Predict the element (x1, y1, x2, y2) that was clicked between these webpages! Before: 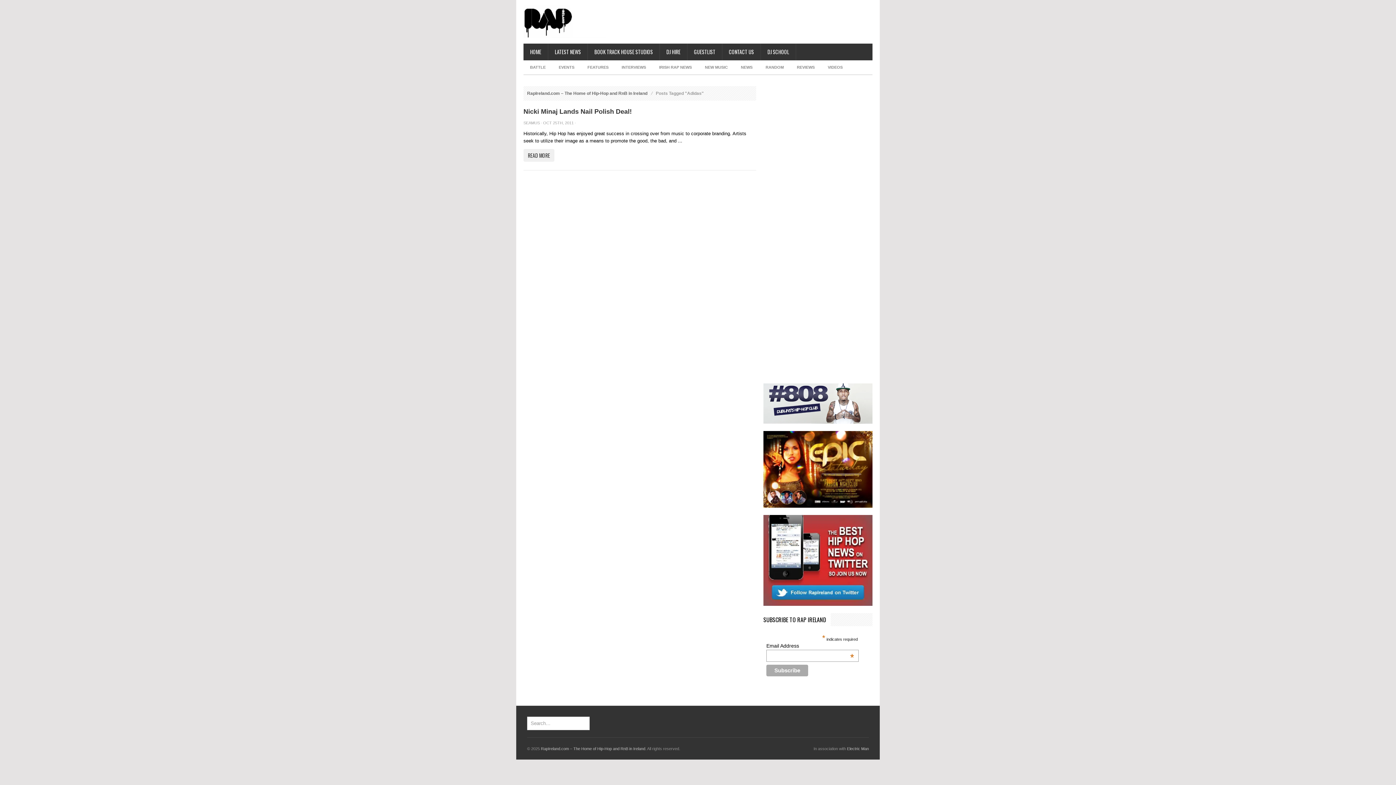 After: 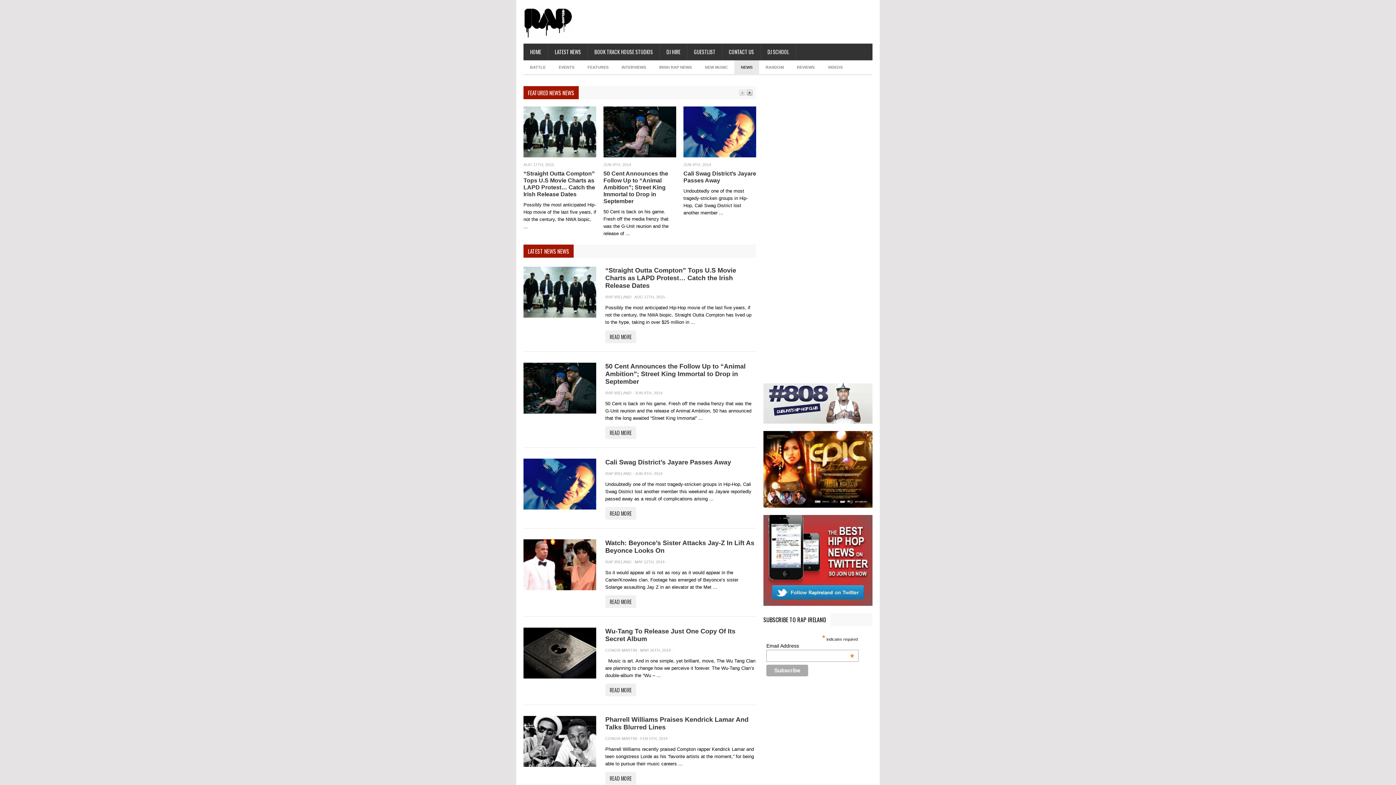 Action: label: LATEST NEWS bbox: (548, 43, 588, 60)